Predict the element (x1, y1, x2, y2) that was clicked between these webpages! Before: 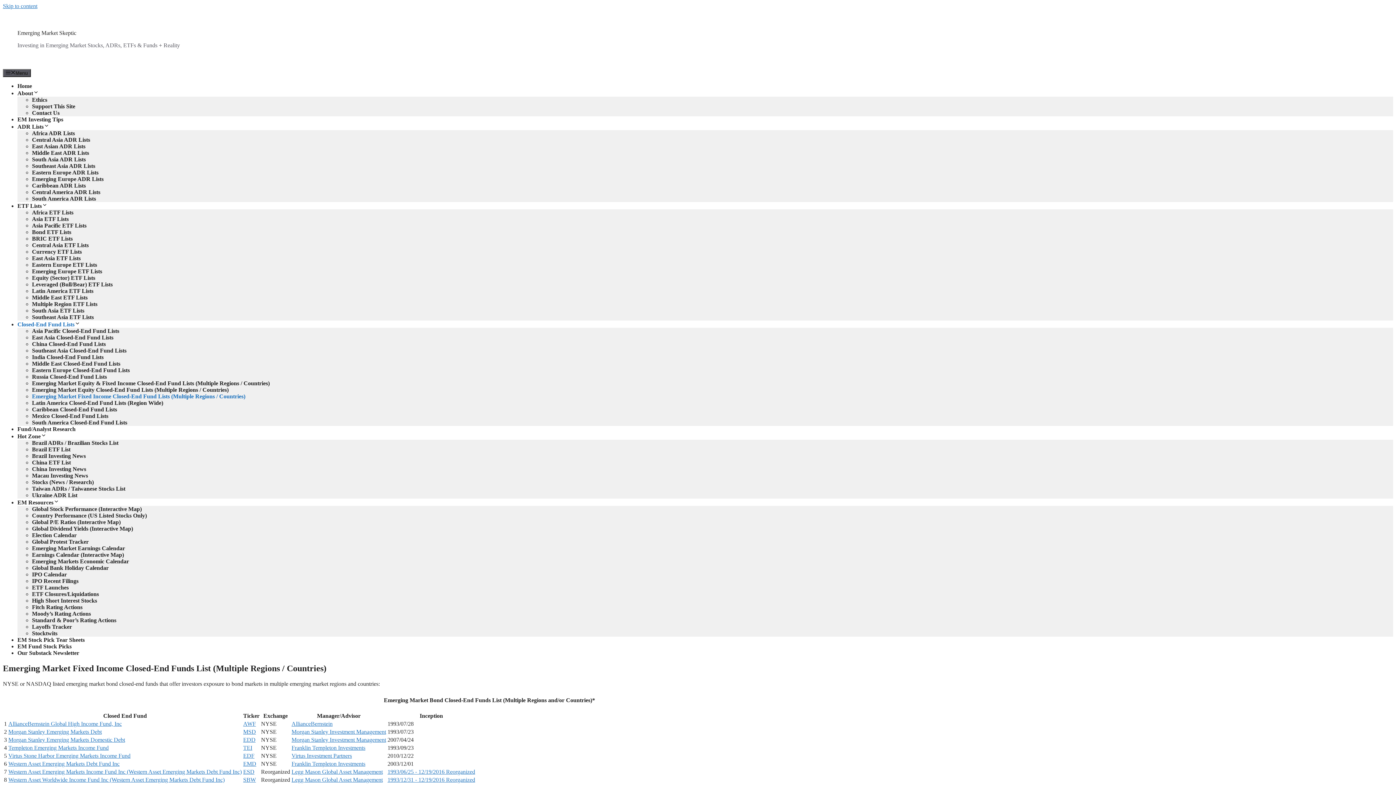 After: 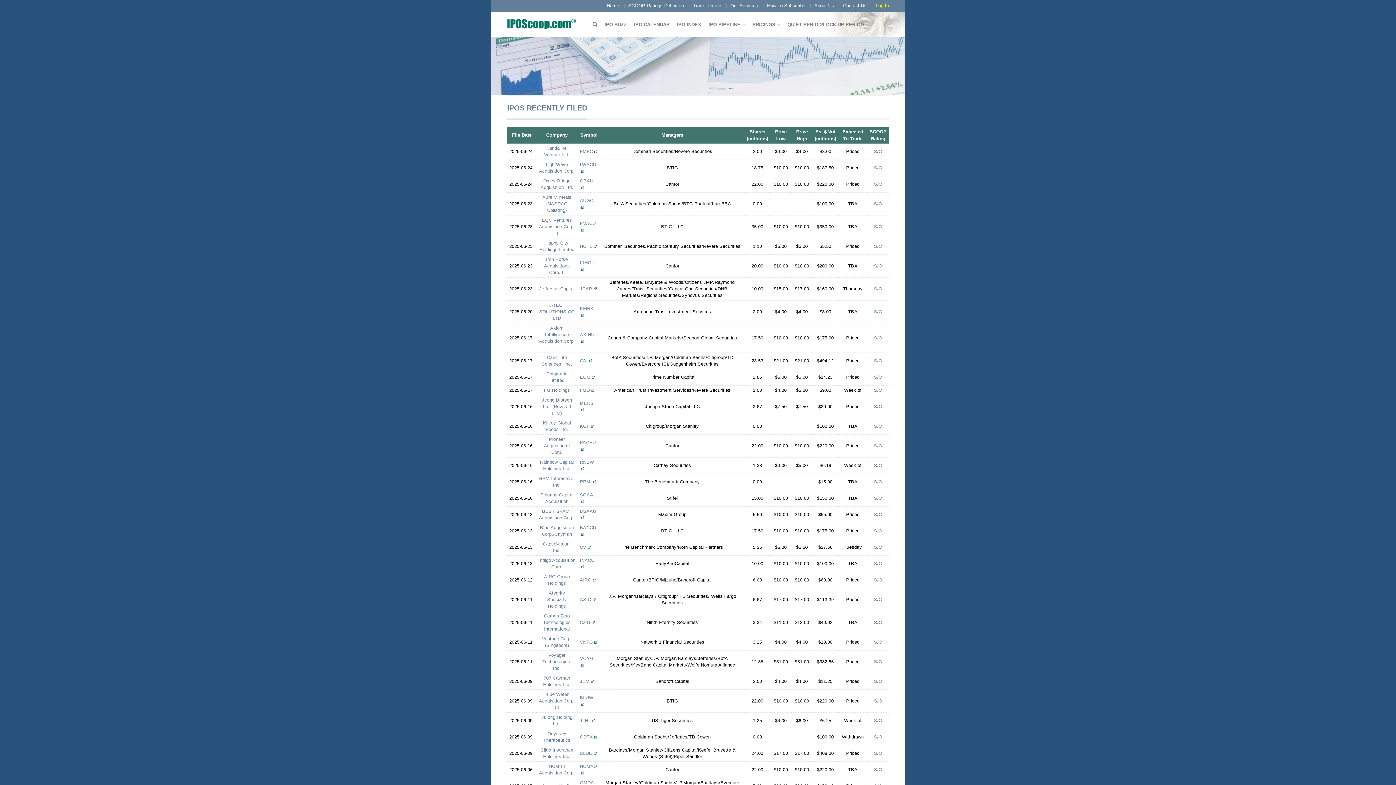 Action: bbox: (32, 578, 78, 584) label: IPO Recent Filings